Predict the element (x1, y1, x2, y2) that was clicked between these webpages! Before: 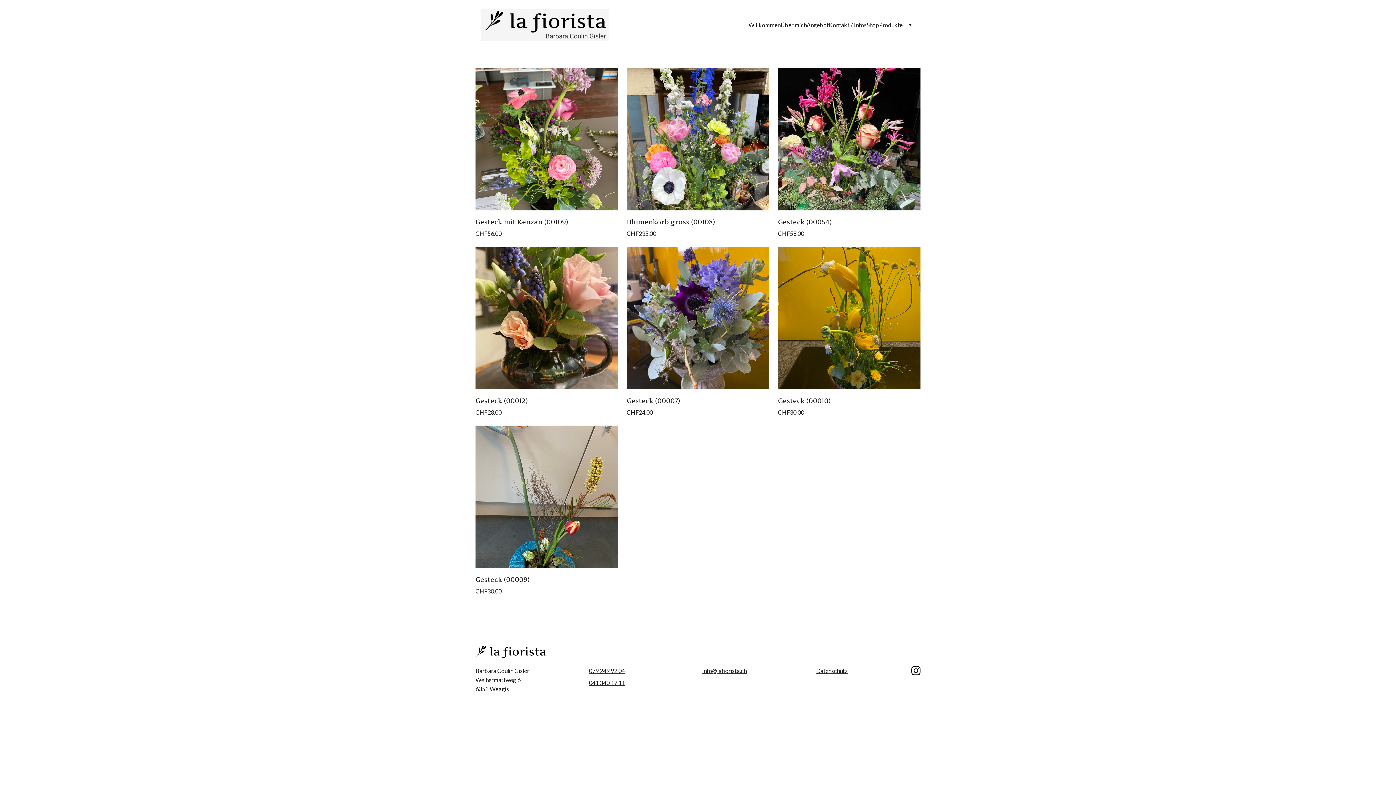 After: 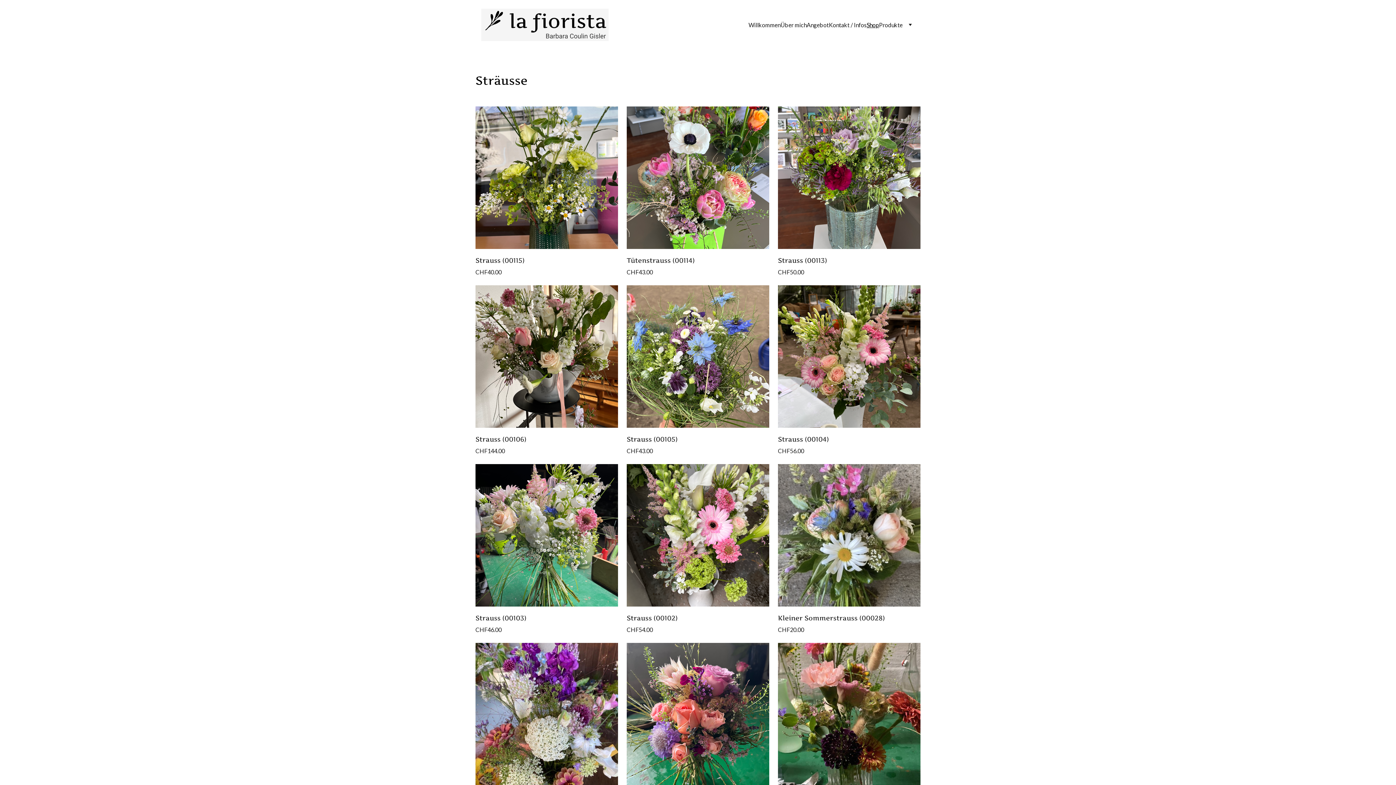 Action: label: Shop bbox: (866, 20, 879, 29)